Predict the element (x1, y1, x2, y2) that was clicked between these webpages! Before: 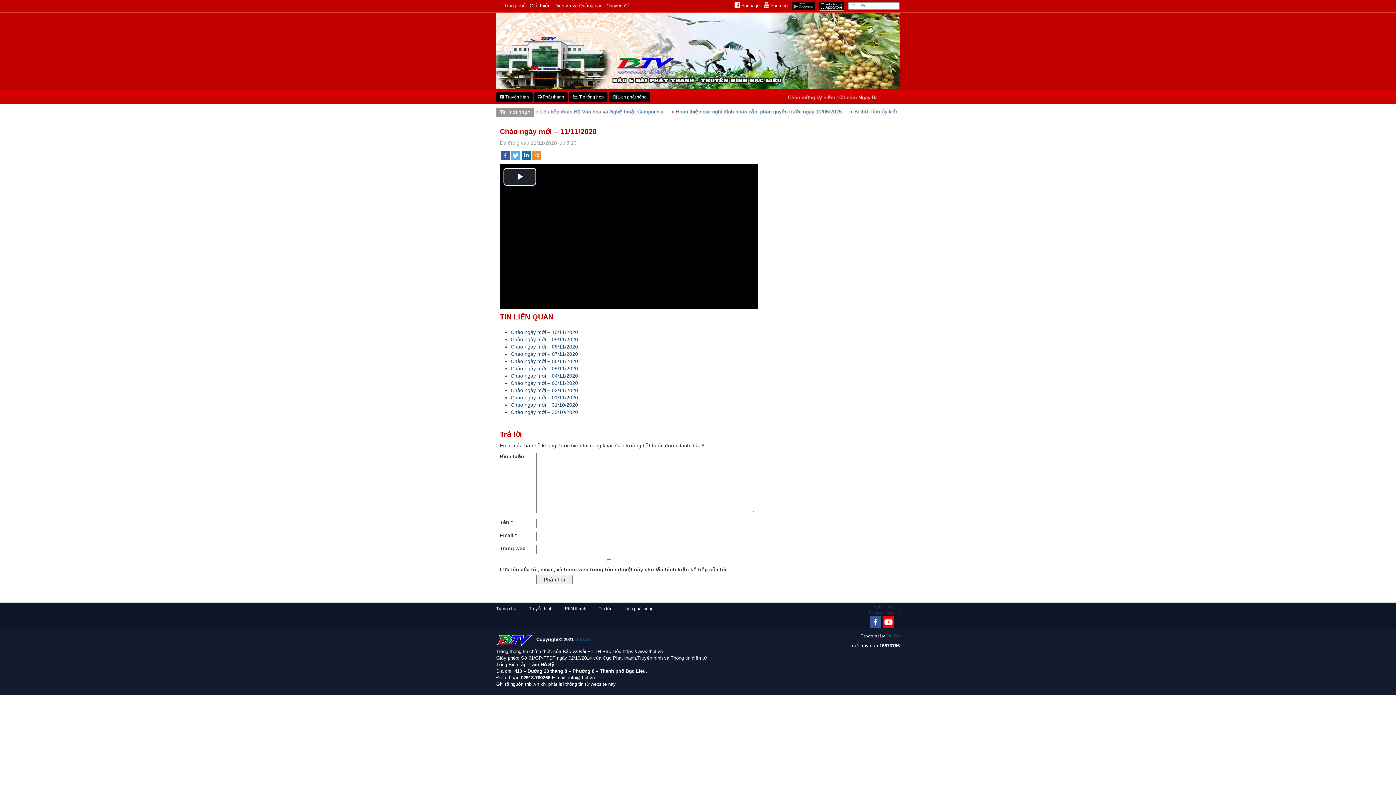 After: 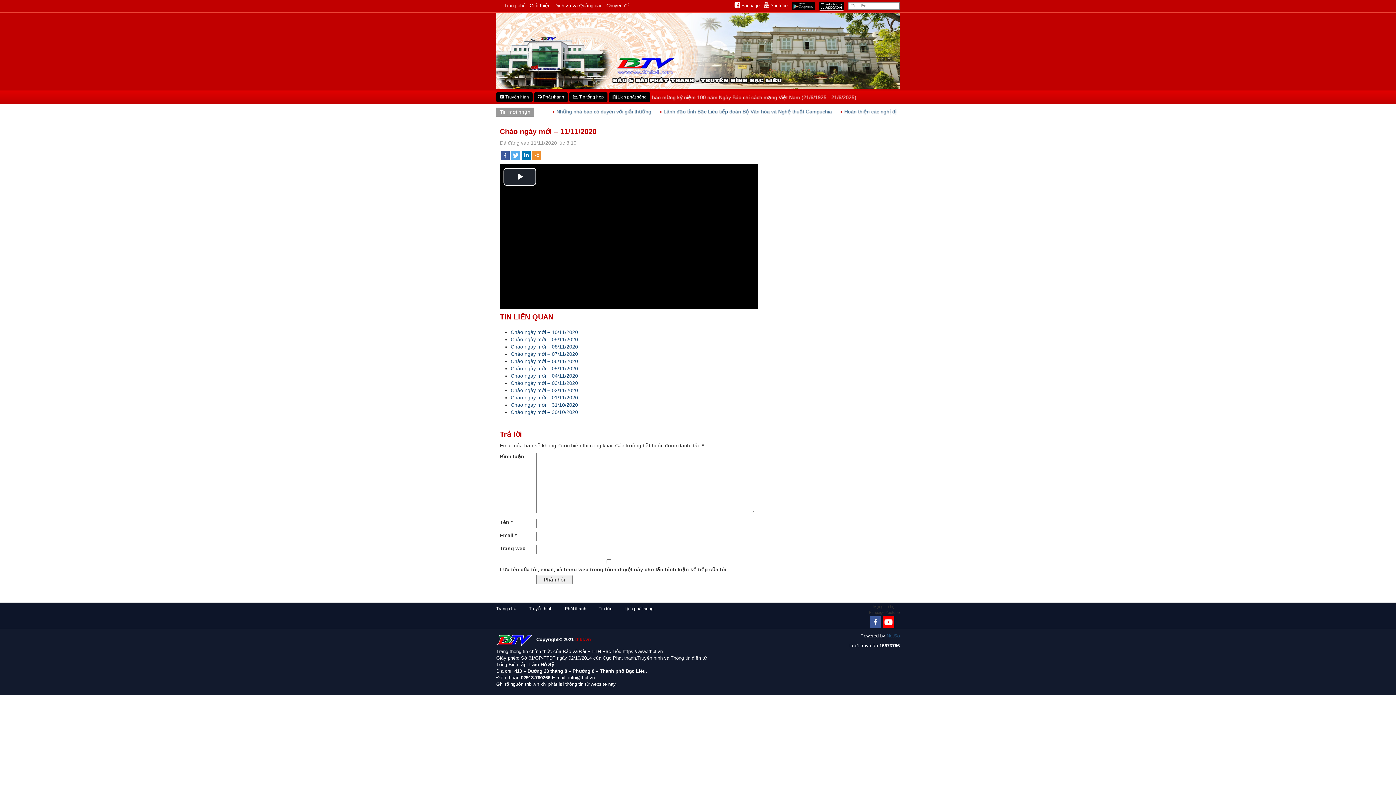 Action: label: thbl.vn bbox: (575, 637, 591, 642)